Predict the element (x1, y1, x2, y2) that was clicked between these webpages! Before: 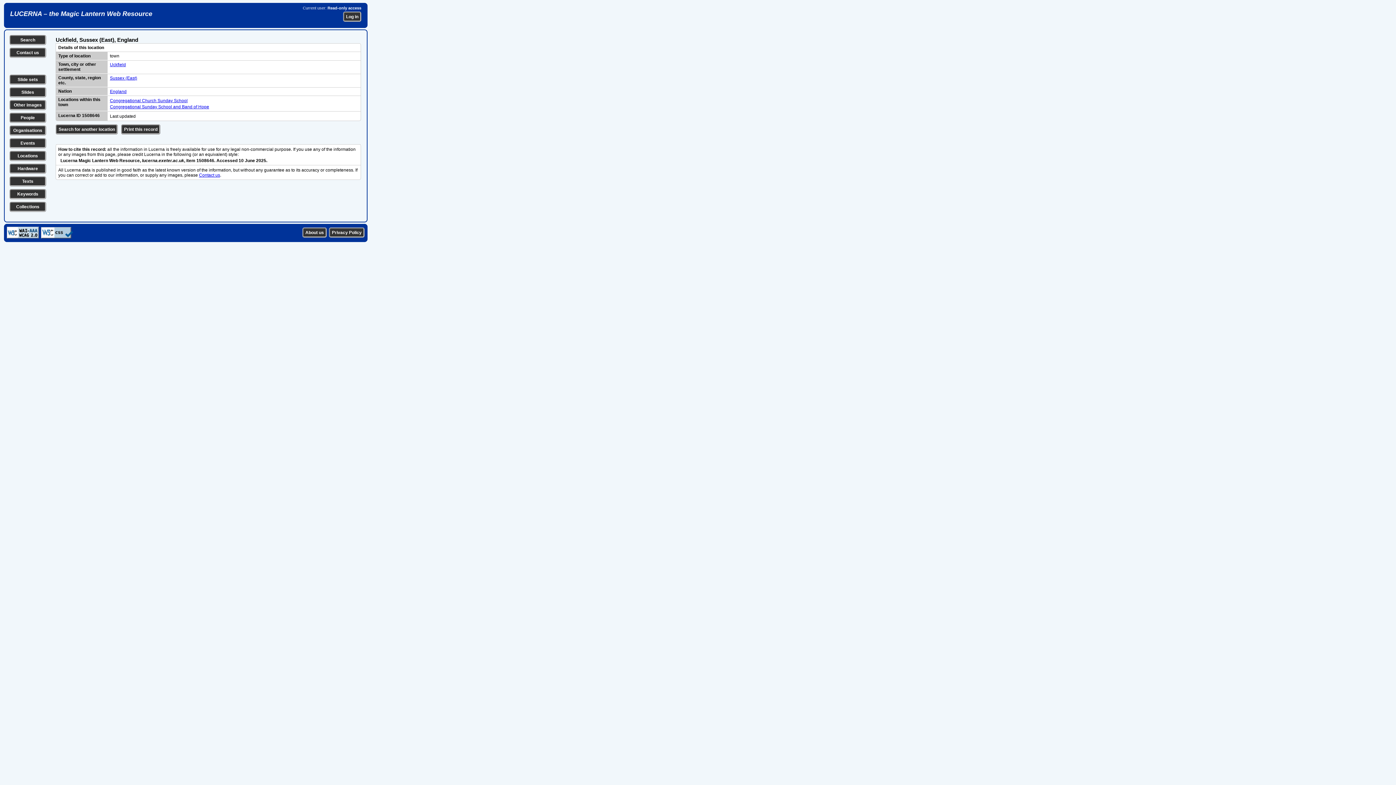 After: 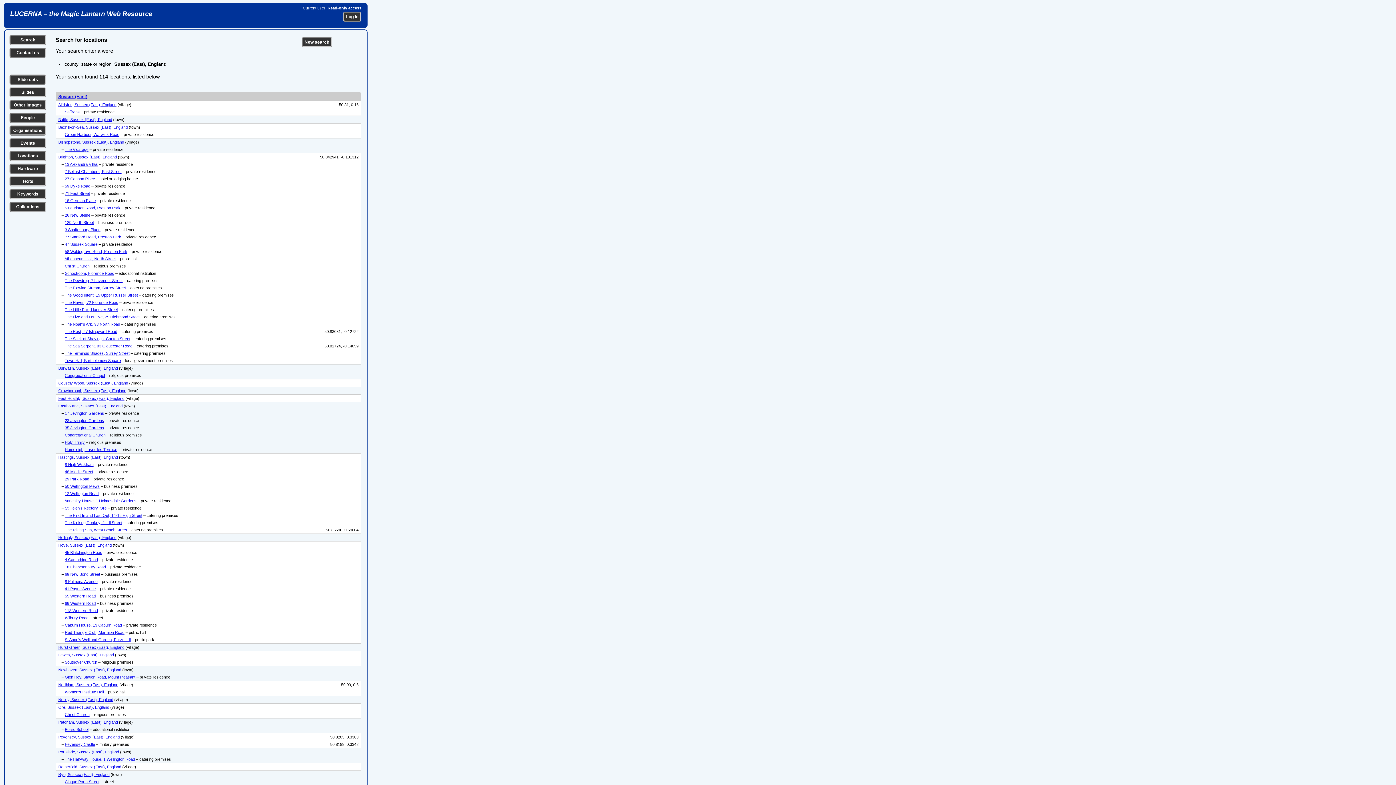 Action: label: Sussex (East) bbox: (109, 75, 137, 80)